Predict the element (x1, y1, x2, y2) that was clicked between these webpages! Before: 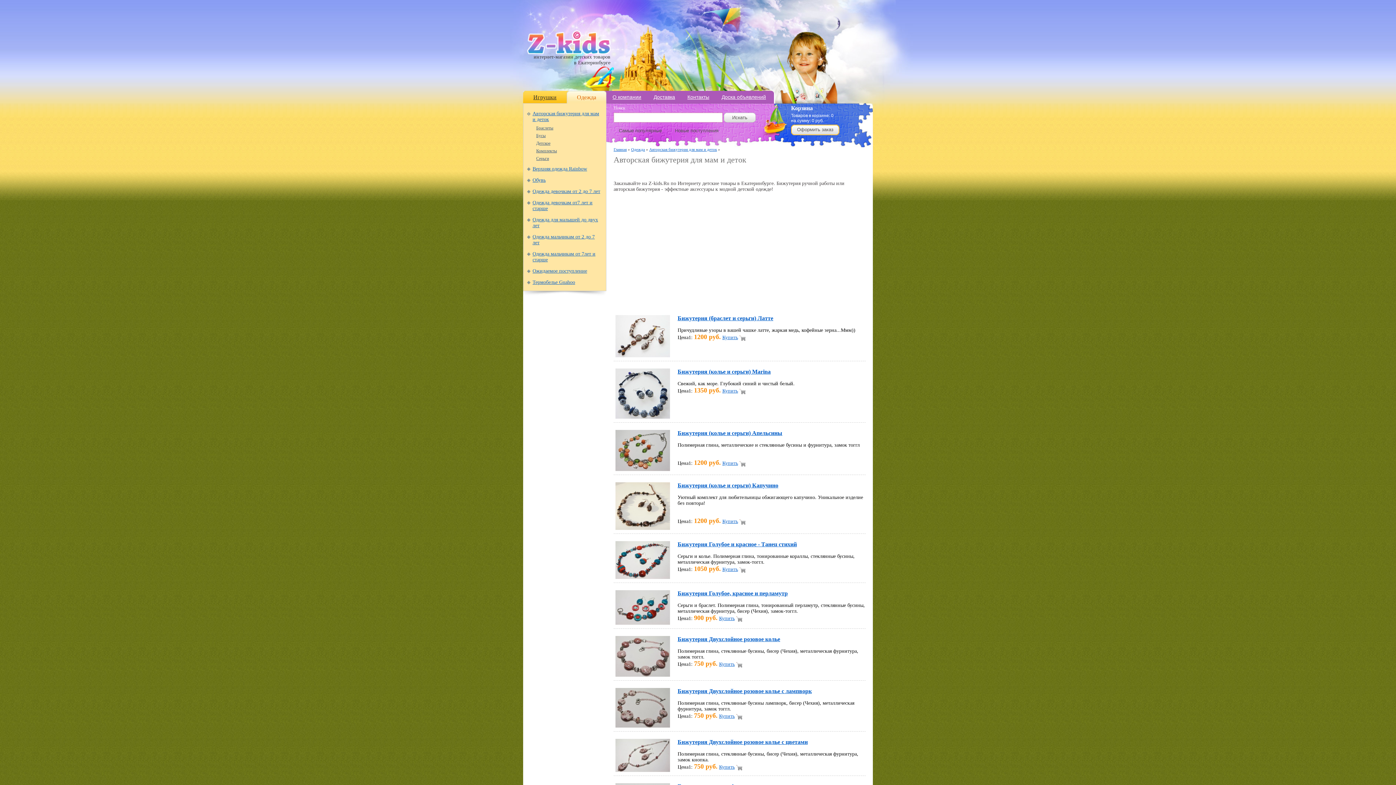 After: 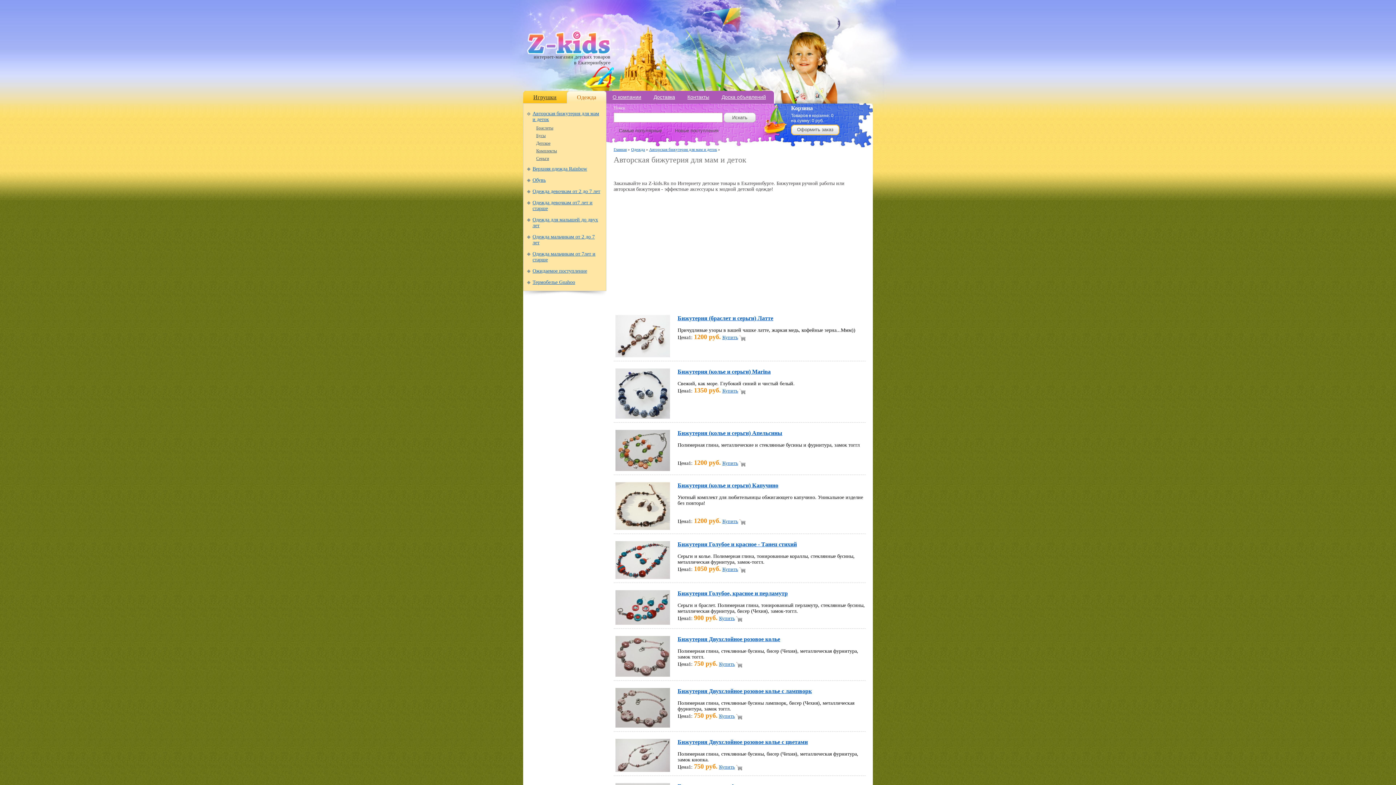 Action: bbox: (621, 294, 632, 305)